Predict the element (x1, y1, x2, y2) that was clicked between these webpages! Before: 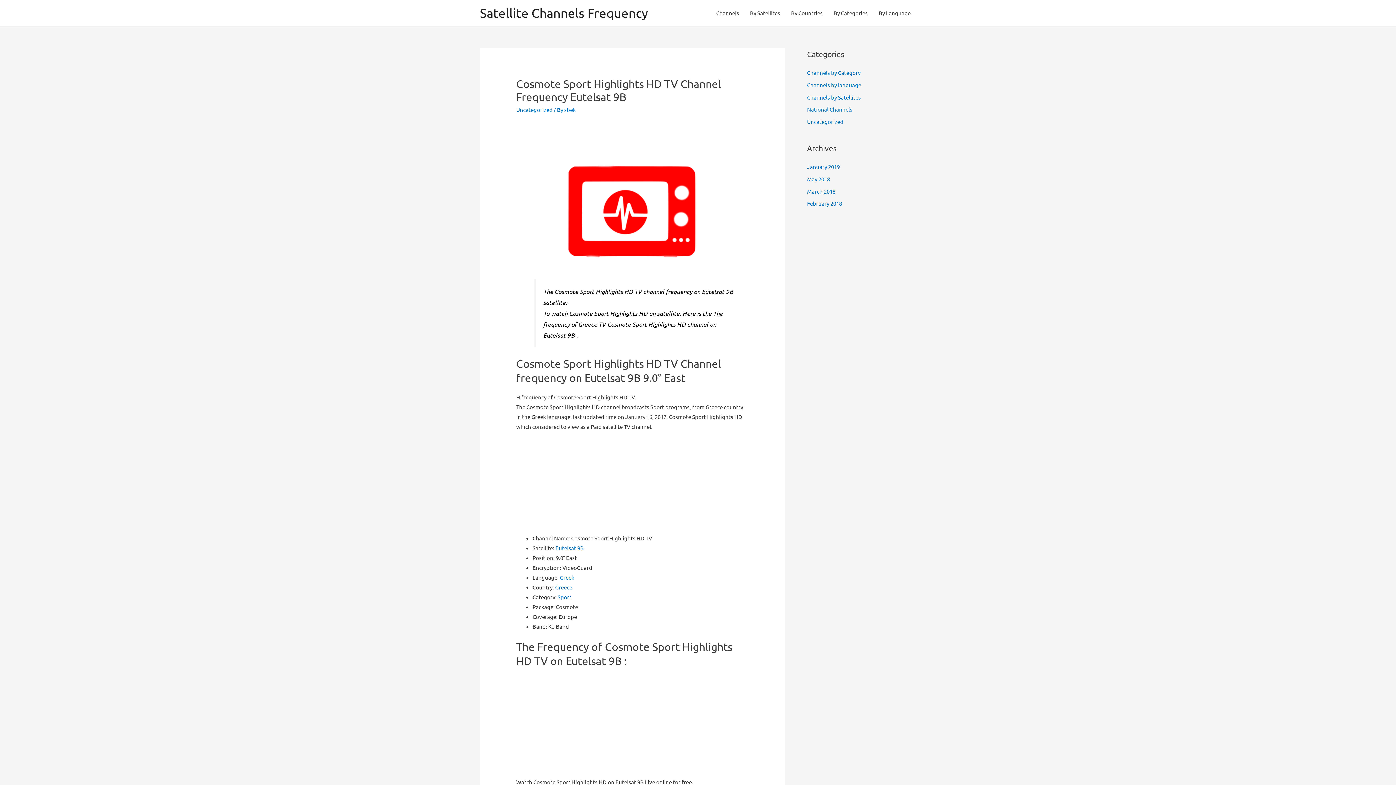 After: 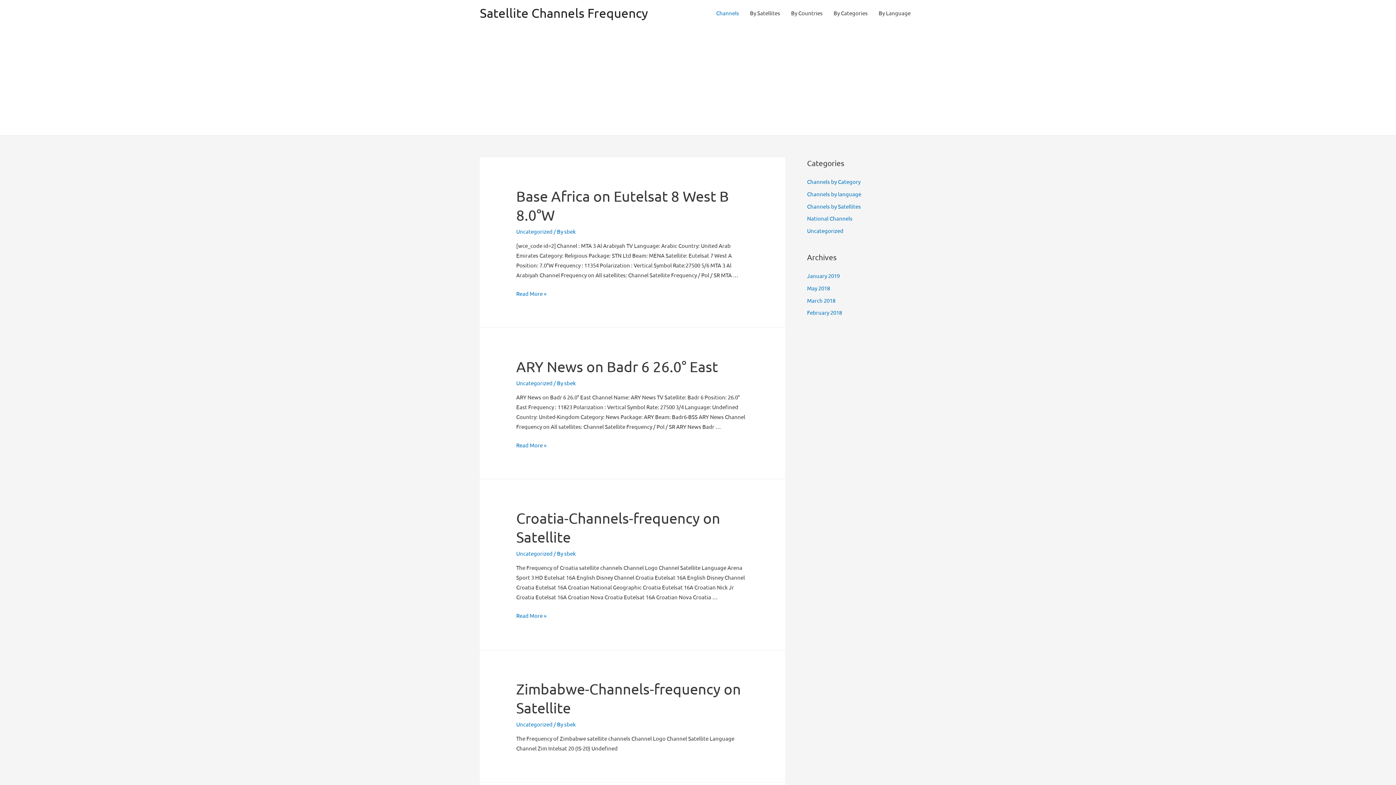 Action: label: sbek bbox: (564, 106, 576, 113)